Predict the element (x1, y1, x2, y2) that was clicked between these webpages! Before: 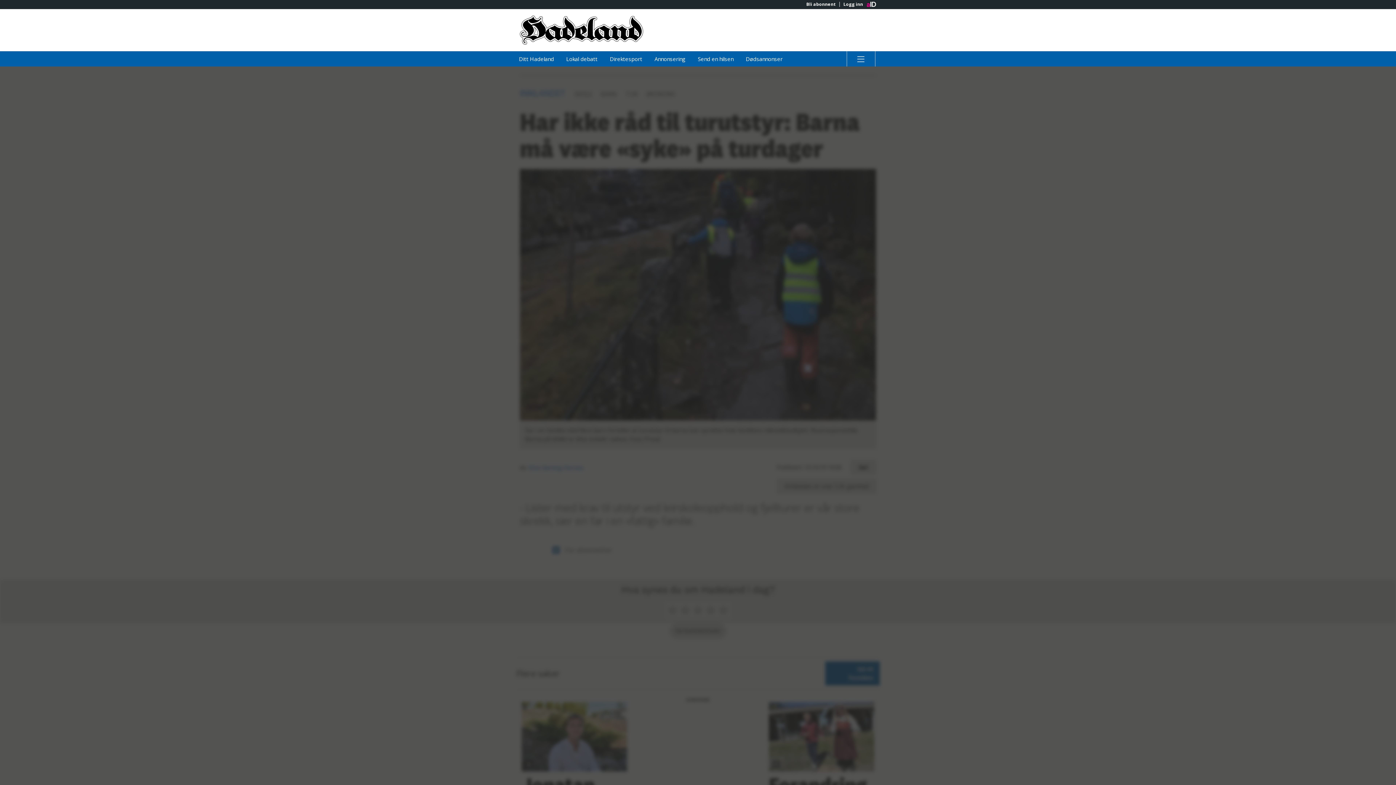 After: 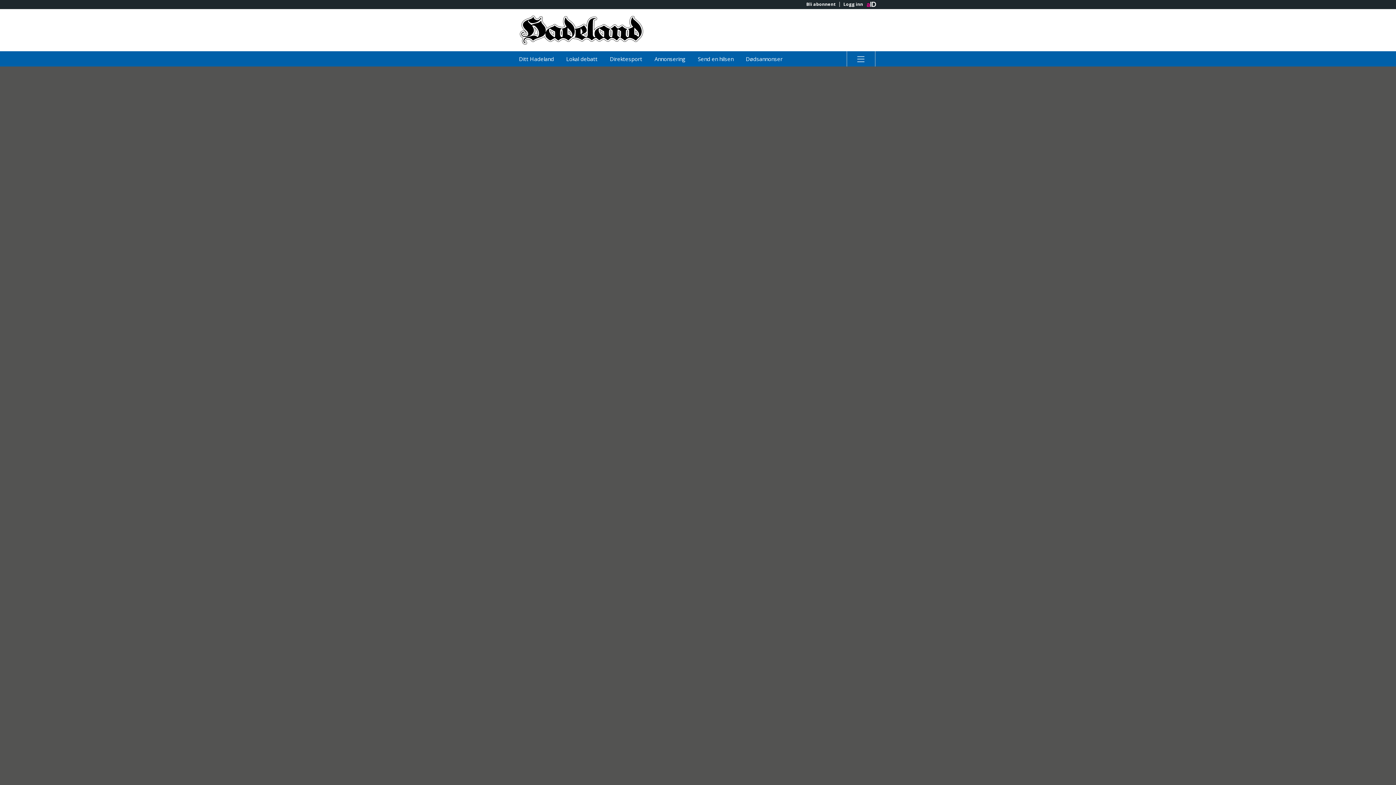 Action: label: Dødsannonser bbox: (740, 51, 788, 66)